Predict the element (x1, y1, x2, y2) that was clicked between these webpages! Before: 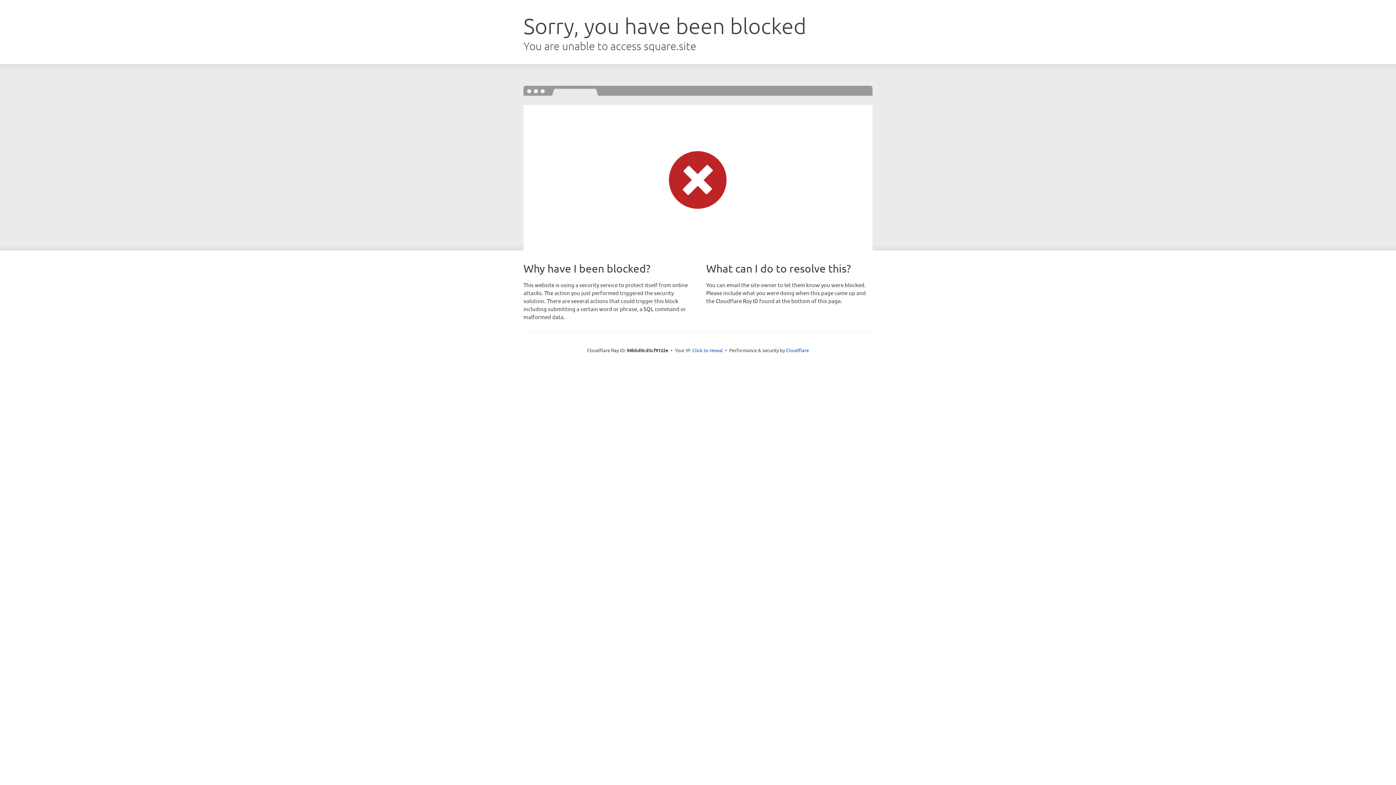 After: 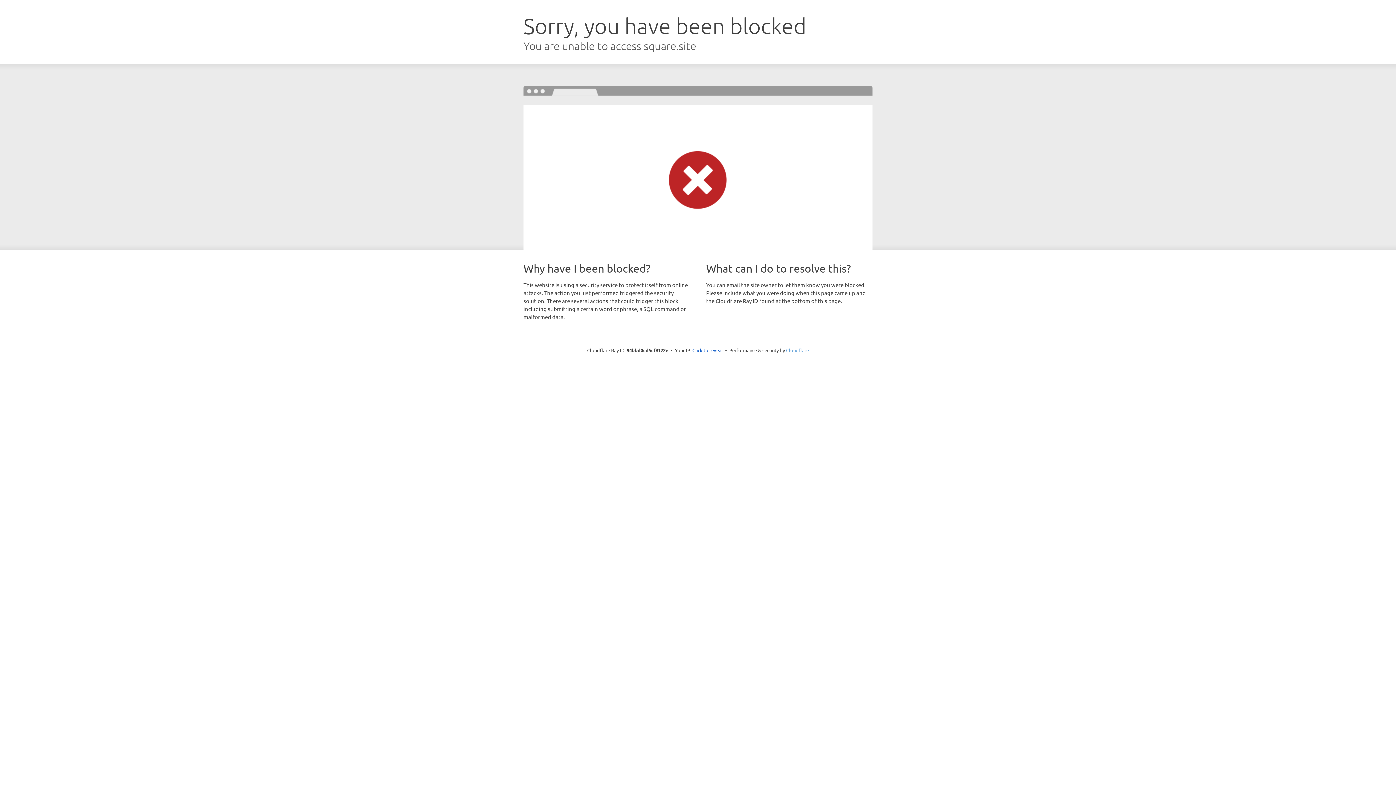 Action: label: Cloudflare bbox: (786, 347, 809, 353)